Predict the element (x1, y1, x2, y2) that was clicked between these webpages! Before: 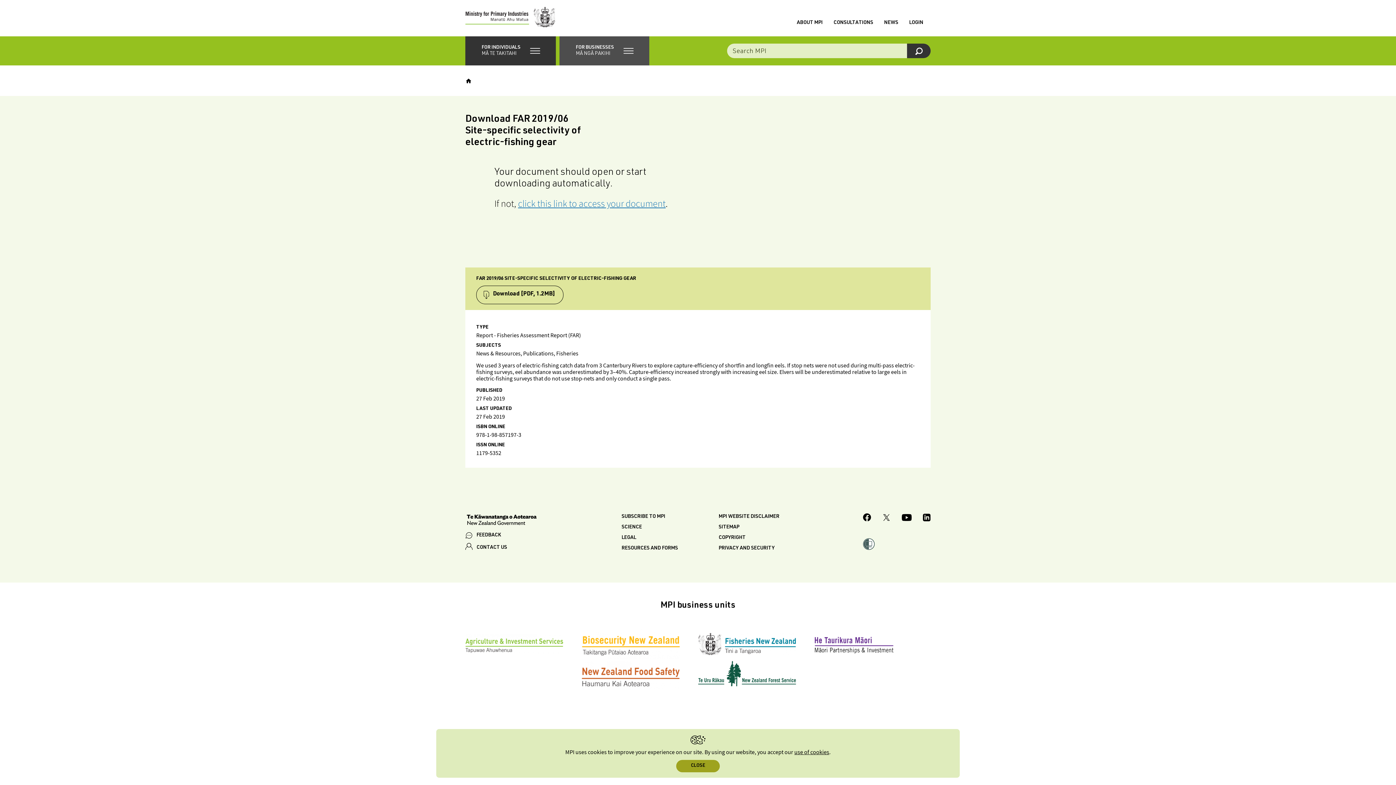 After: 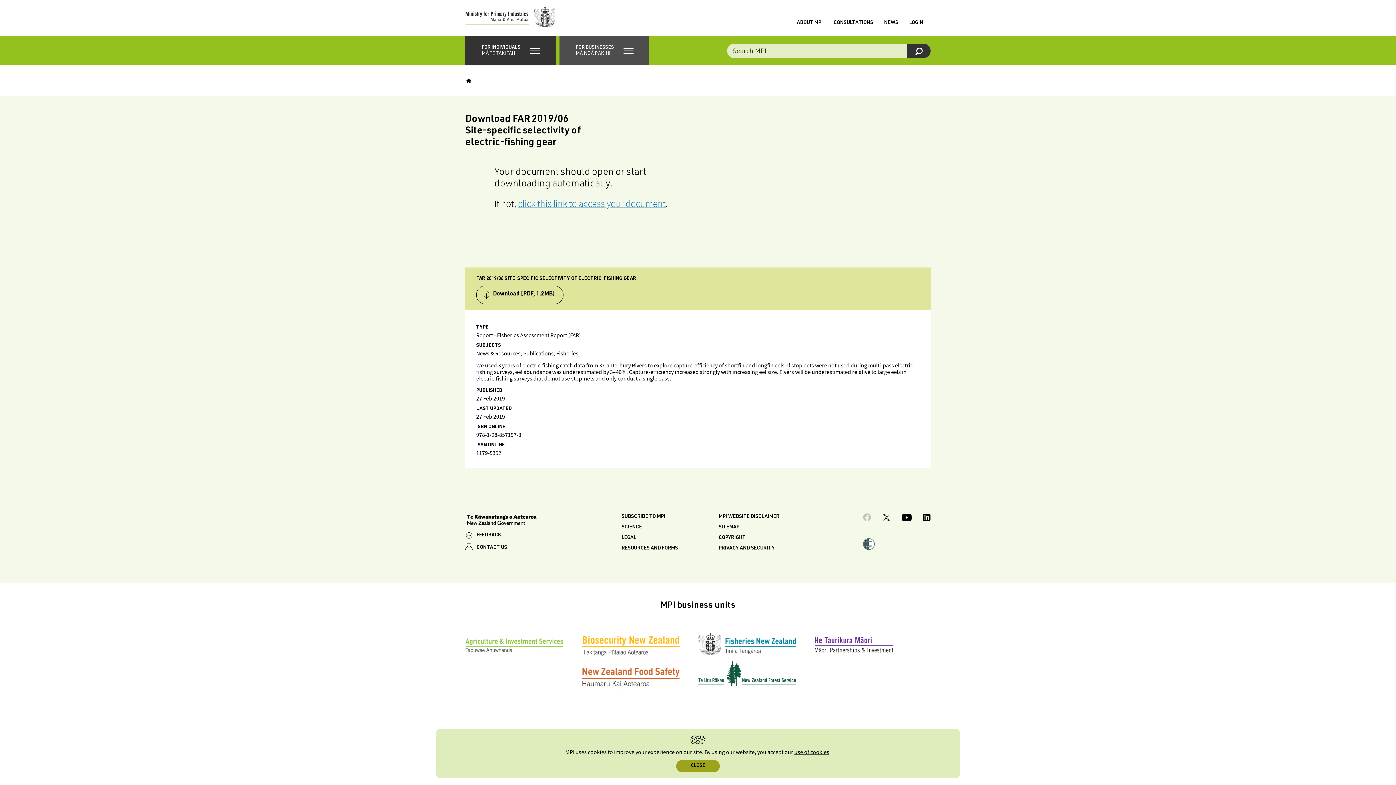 Action: bbox: (863, 513, 871, 524) label: MPI Facebook page.